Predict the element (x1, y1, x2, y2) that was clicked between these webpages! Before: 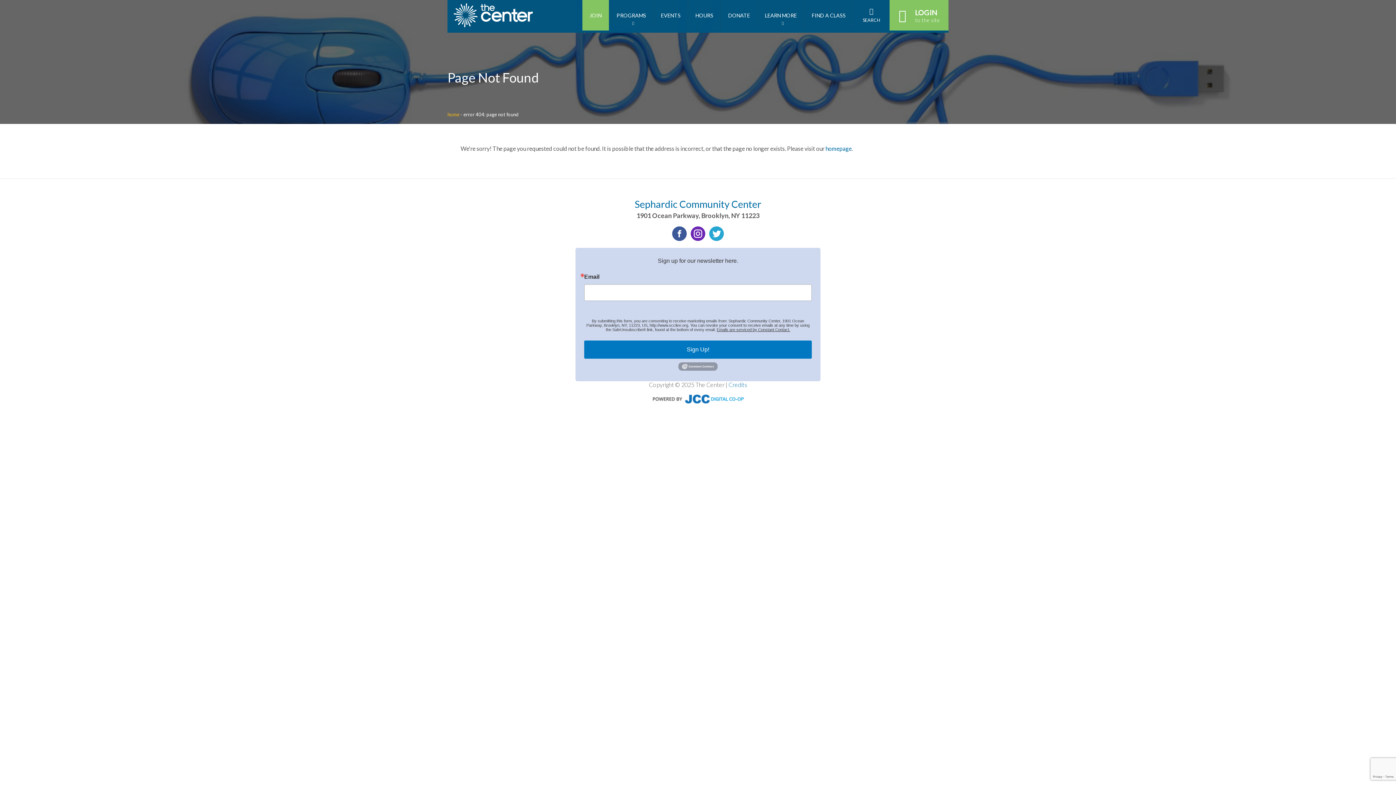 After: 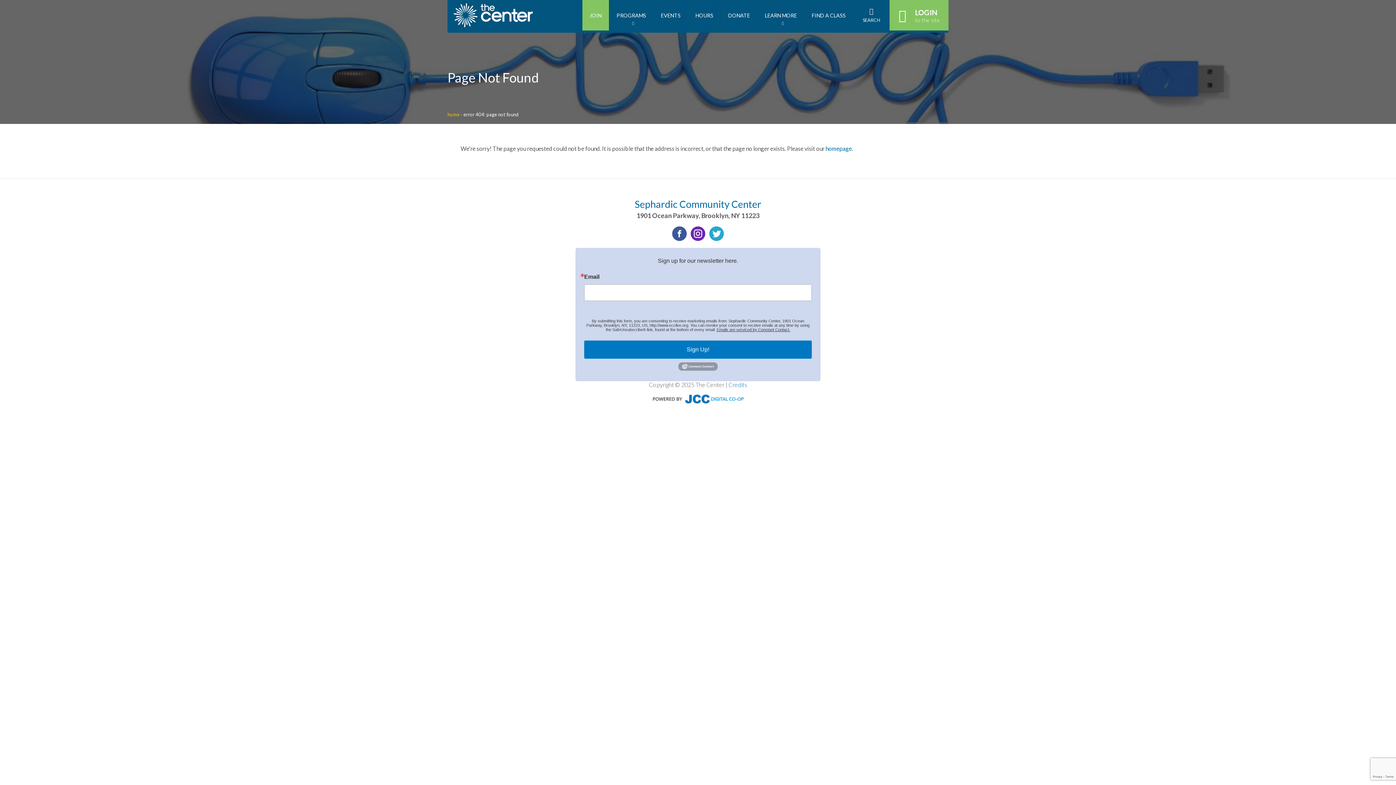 Action: bbox: (575, 393, 820, 406)